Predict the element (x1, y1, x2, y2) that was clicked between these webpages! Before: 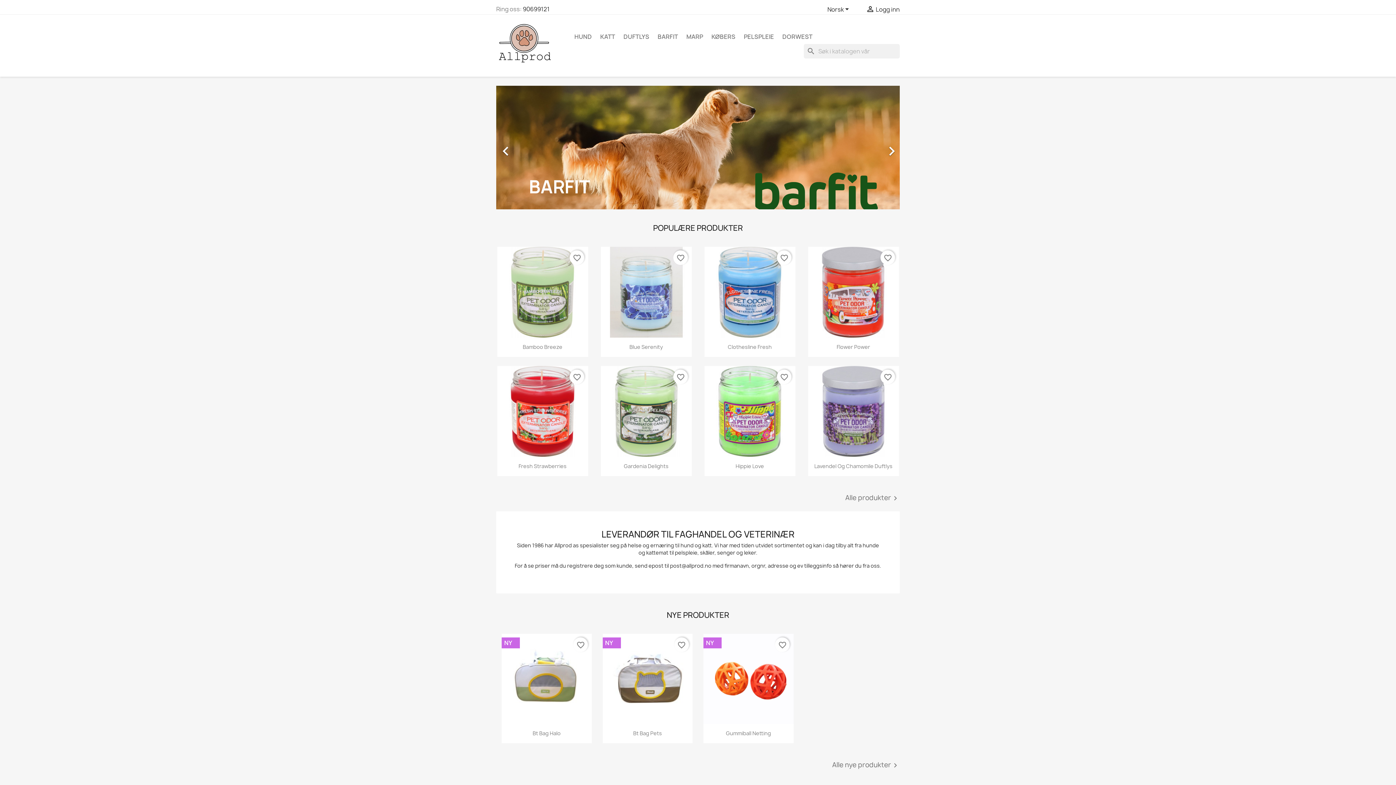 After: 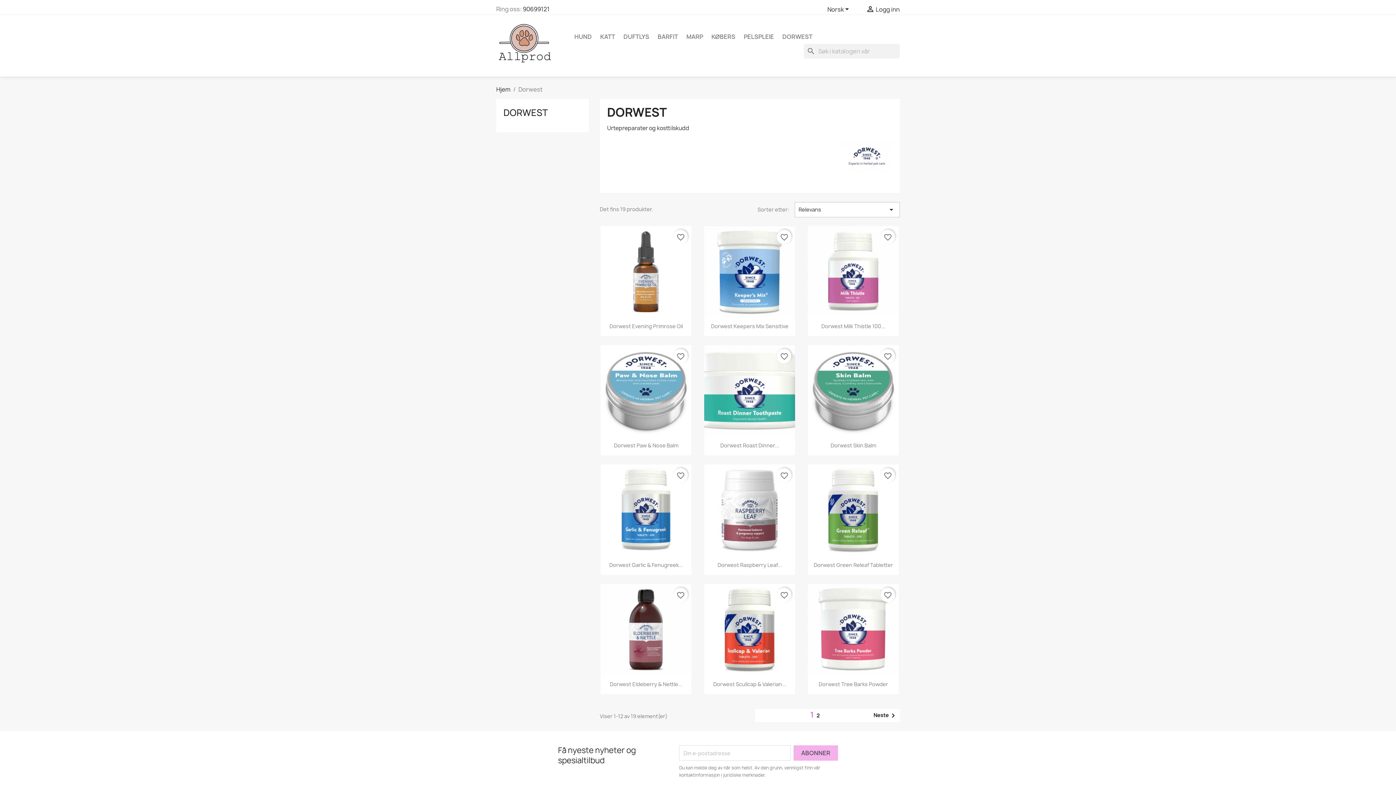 Action: label: DORWEST bbox: (778, 29, 816, 43)